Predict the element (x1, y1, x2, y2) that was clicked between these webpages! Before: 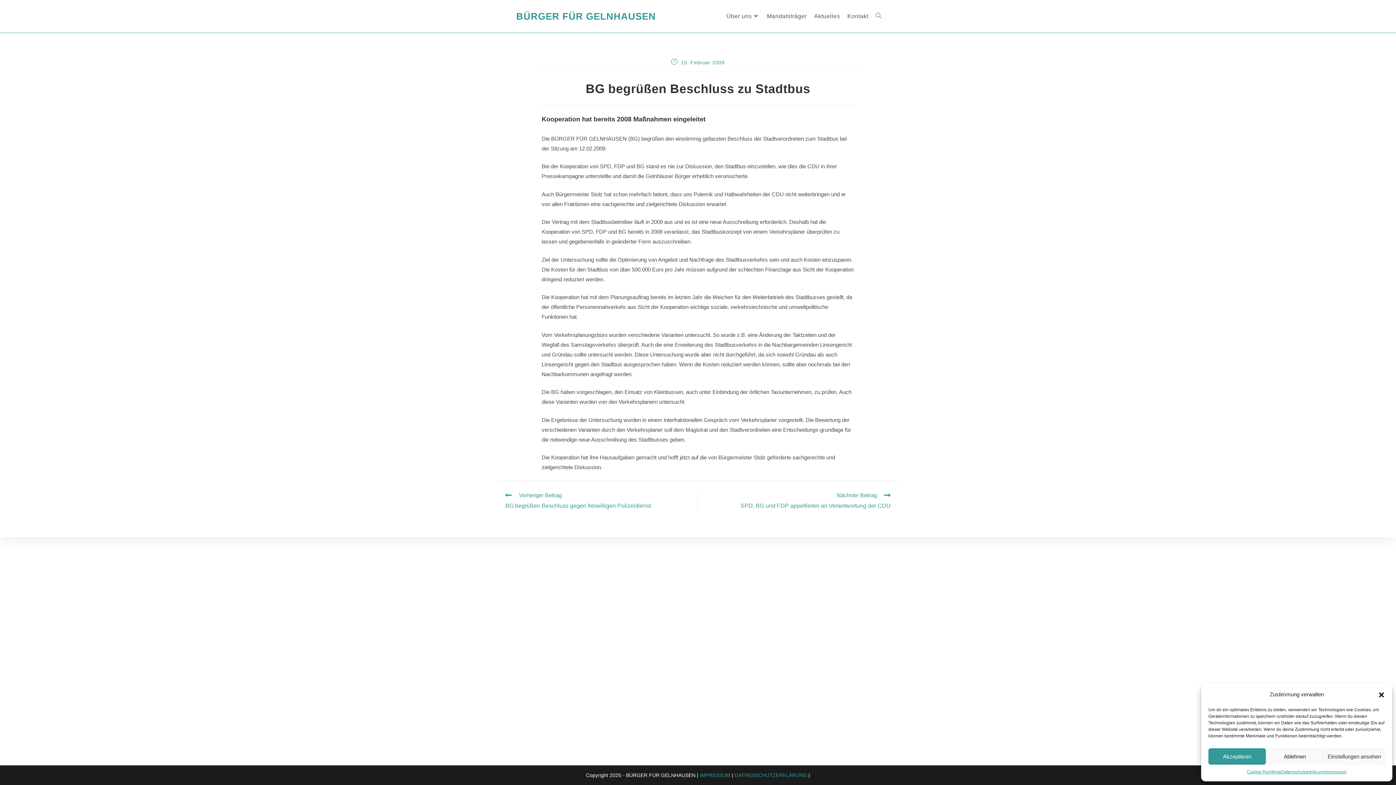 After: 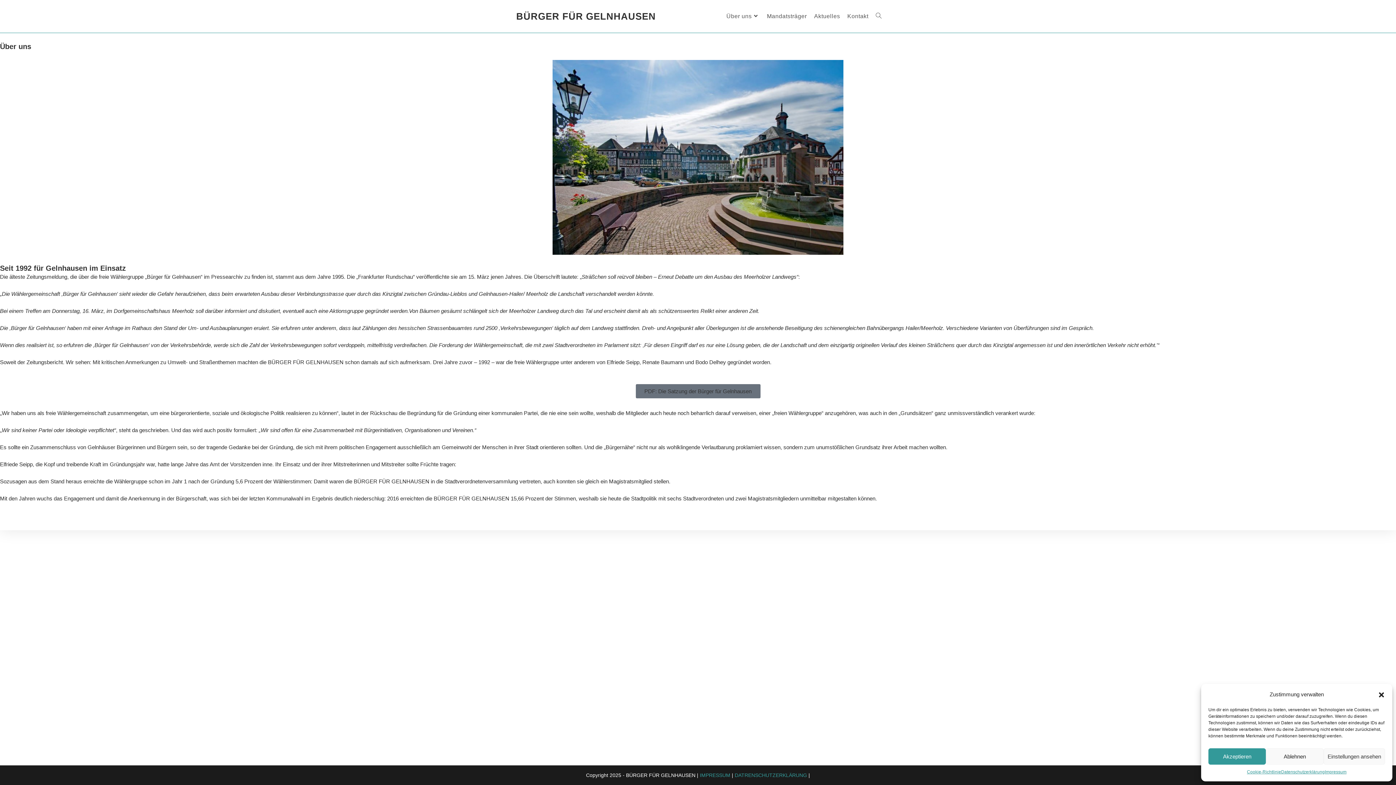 Action: bbox: (722, 0, 763, 32) label: Über uns